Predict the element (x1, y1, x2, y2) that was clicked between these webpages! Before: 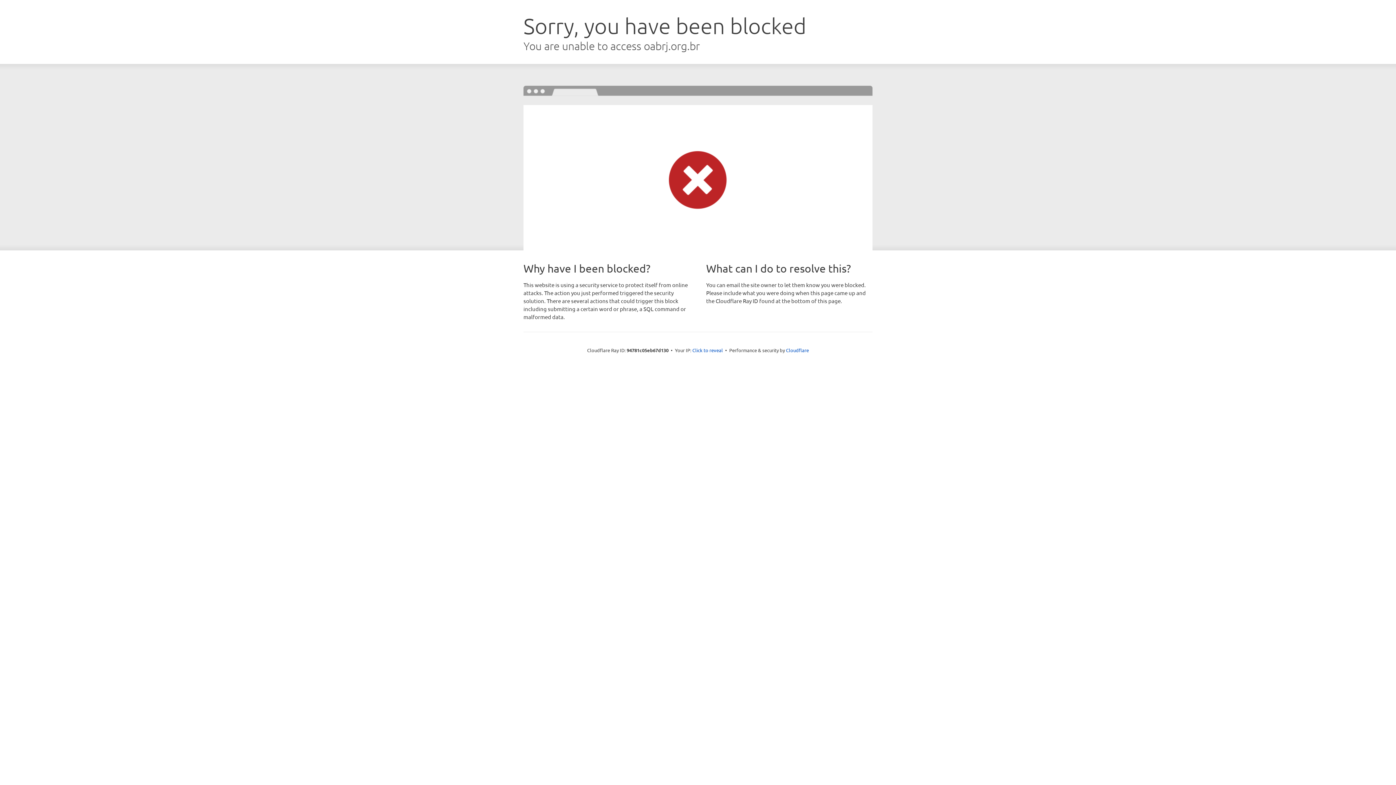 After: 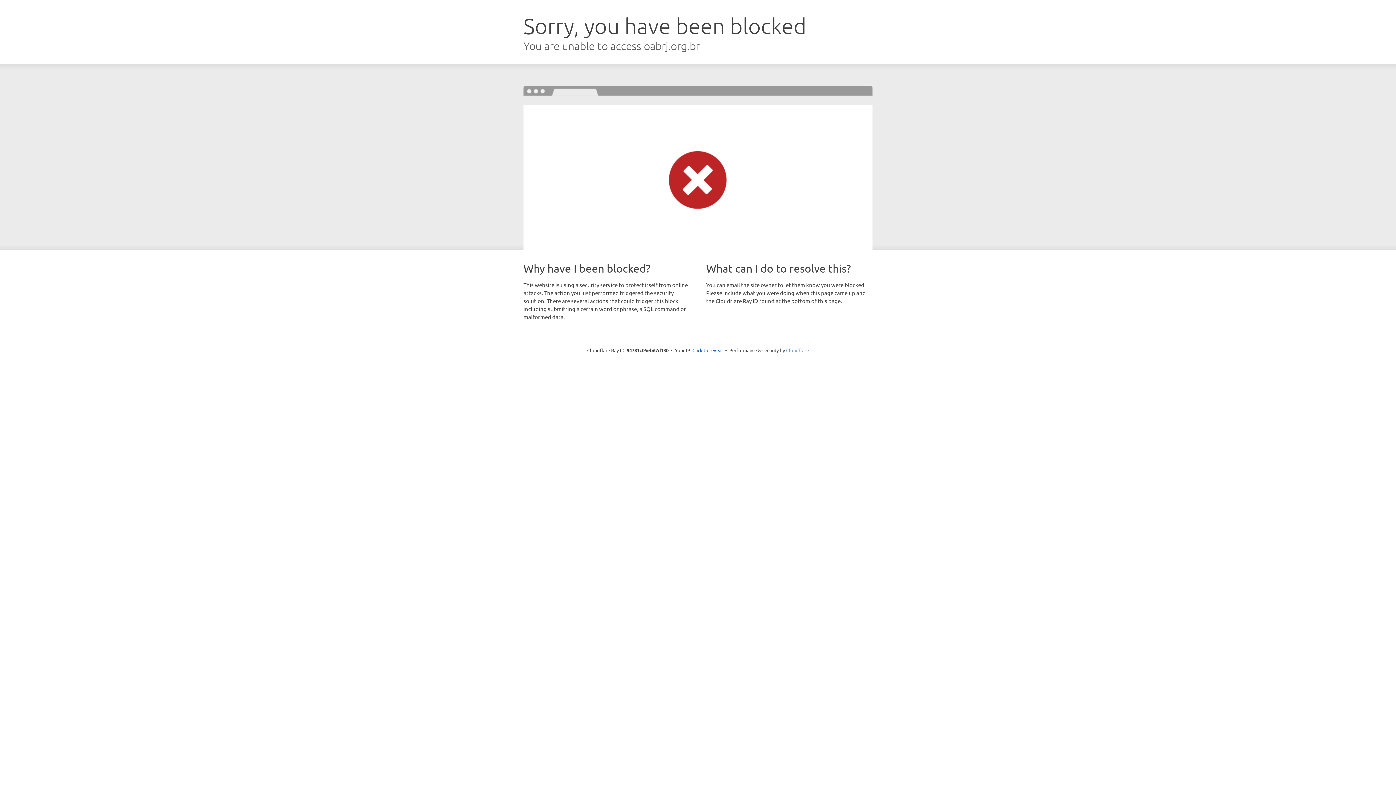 Action: label: Cloudflare bbox: (786, 347, 809, 353)